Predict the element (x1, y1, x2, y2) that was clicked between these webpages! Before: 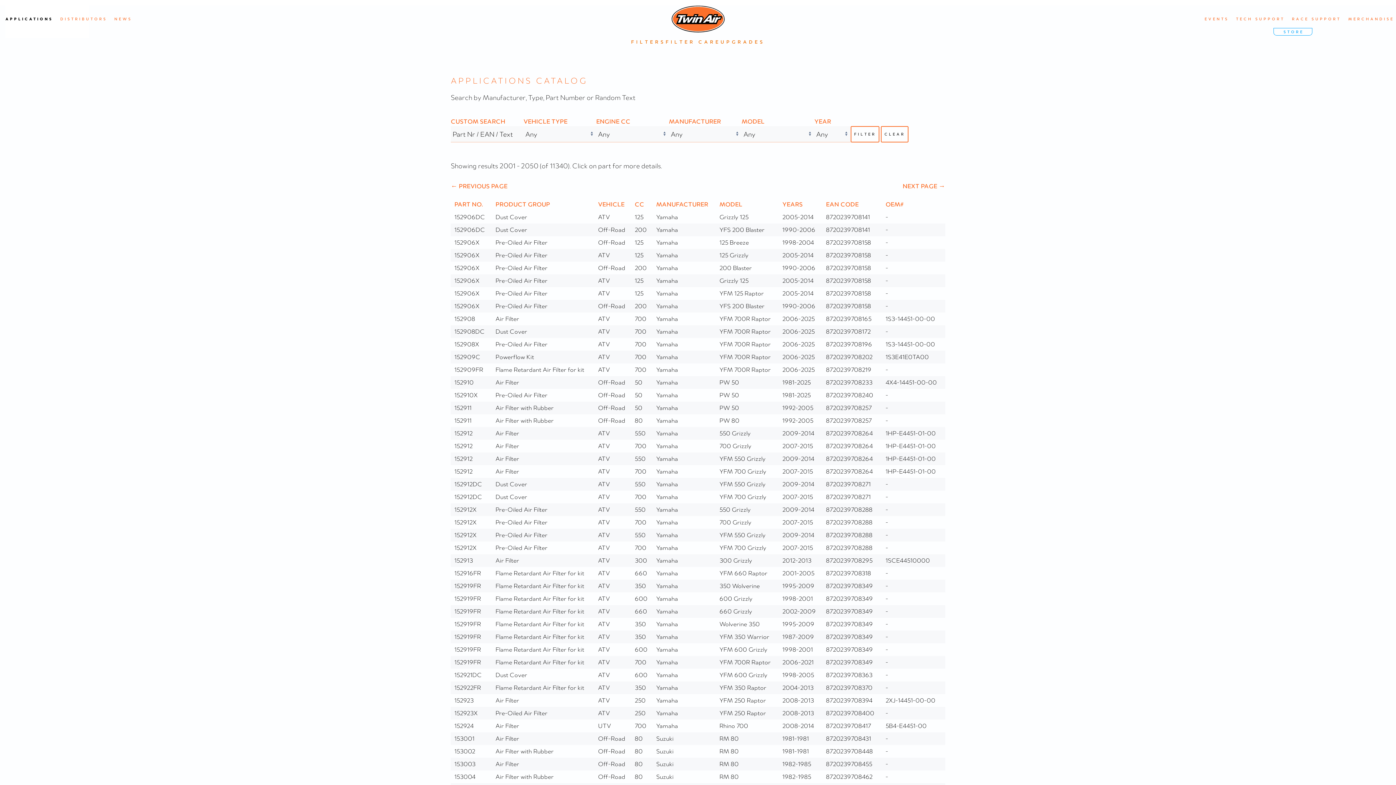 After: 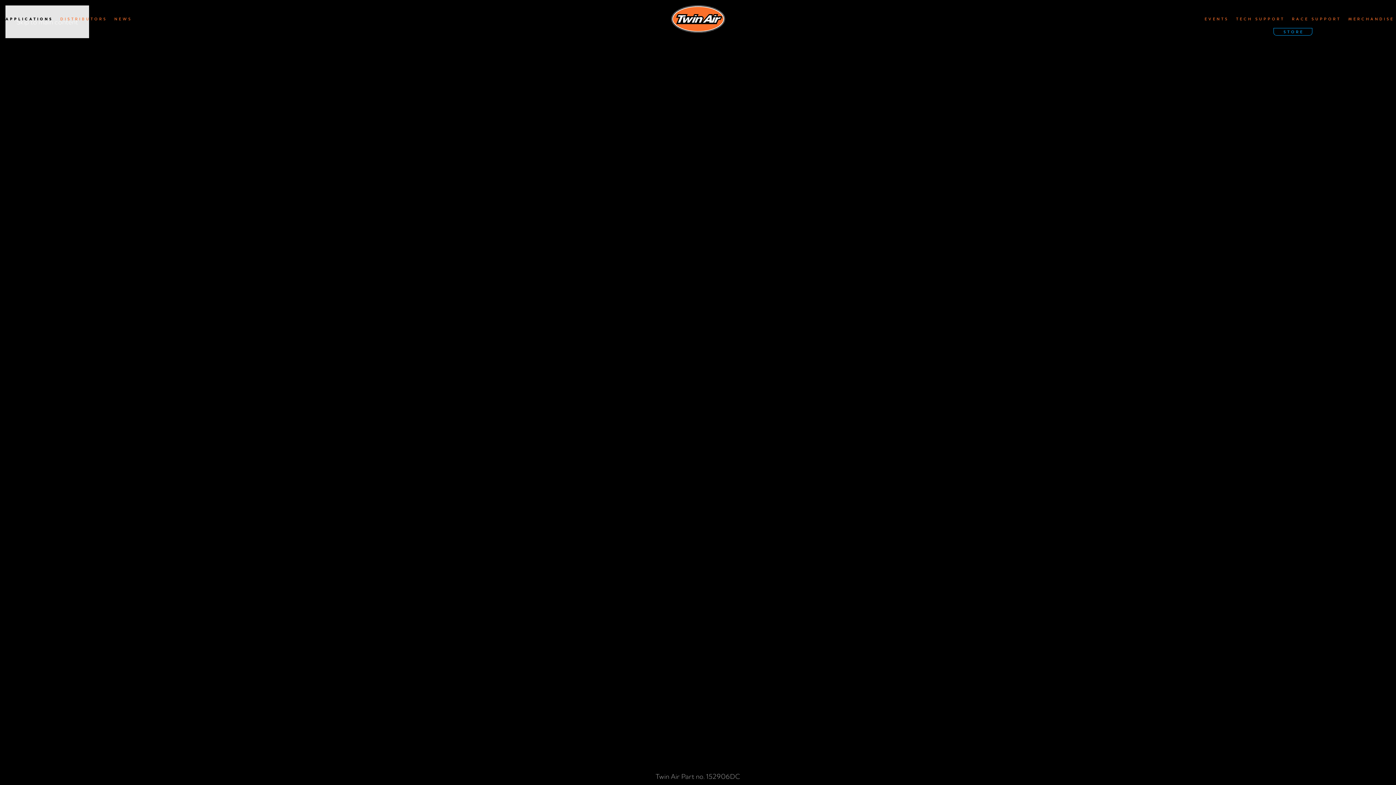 Action: label: - bbox: (885, 212, 941, 221)